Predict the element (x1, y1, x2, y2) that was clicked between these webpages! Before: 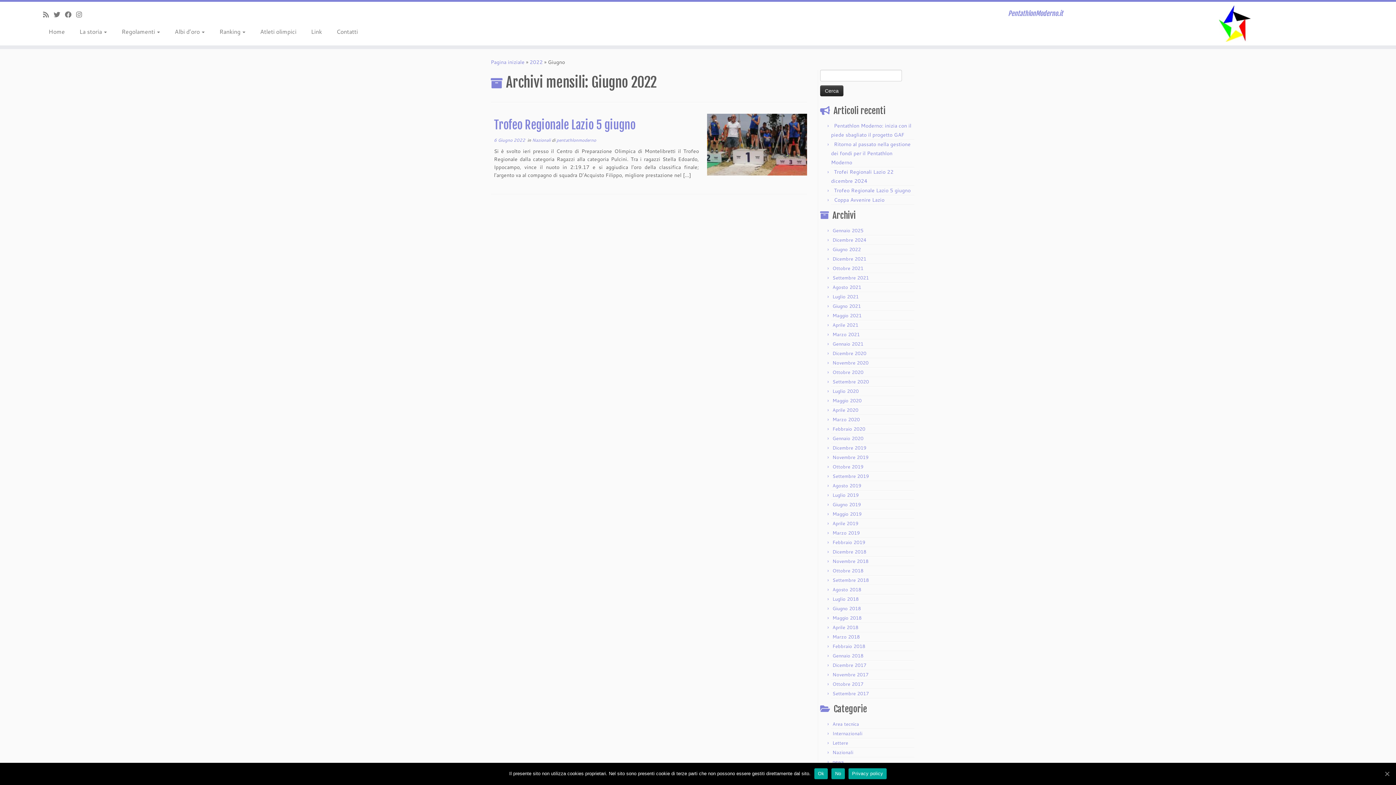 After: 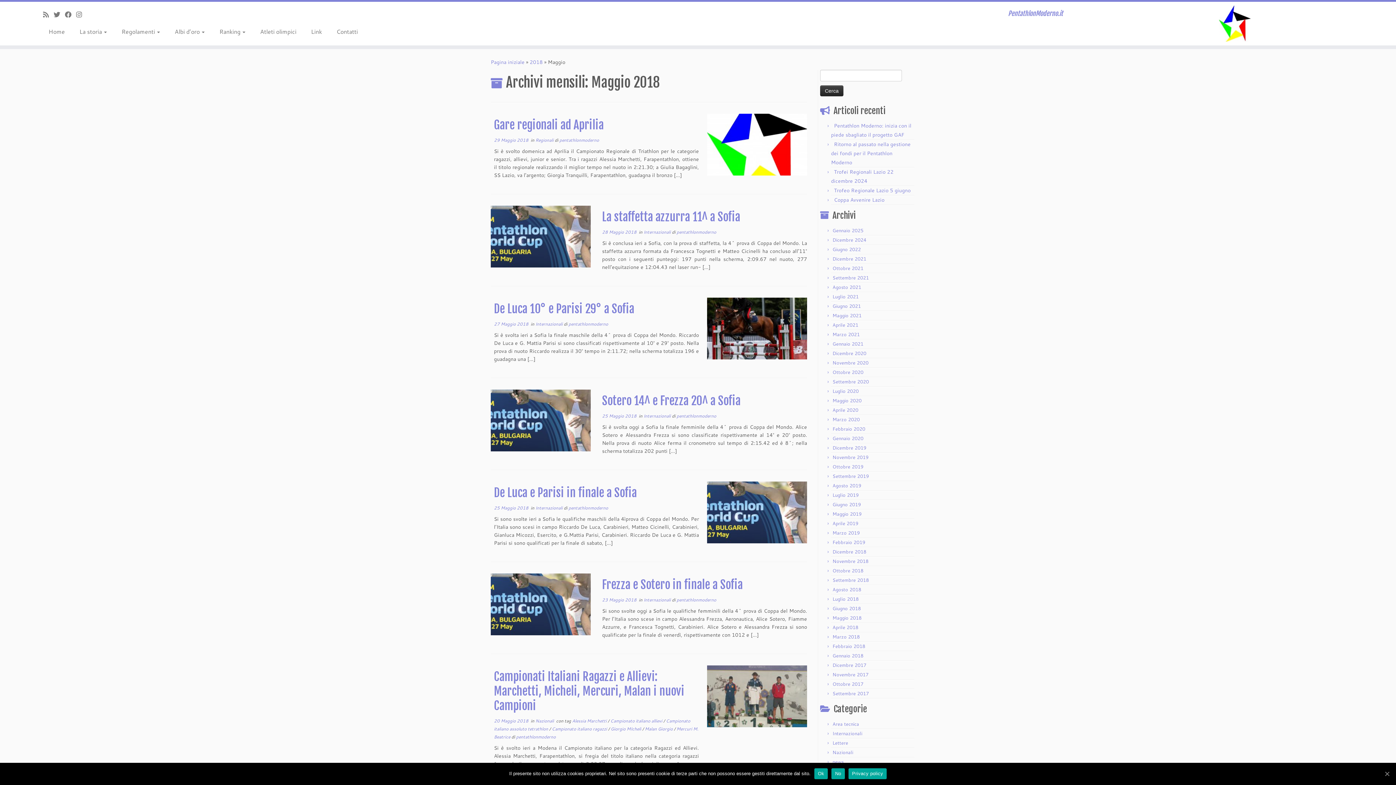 Action: label: Maggio 2018 bbox: (832, 614, 861, 621)